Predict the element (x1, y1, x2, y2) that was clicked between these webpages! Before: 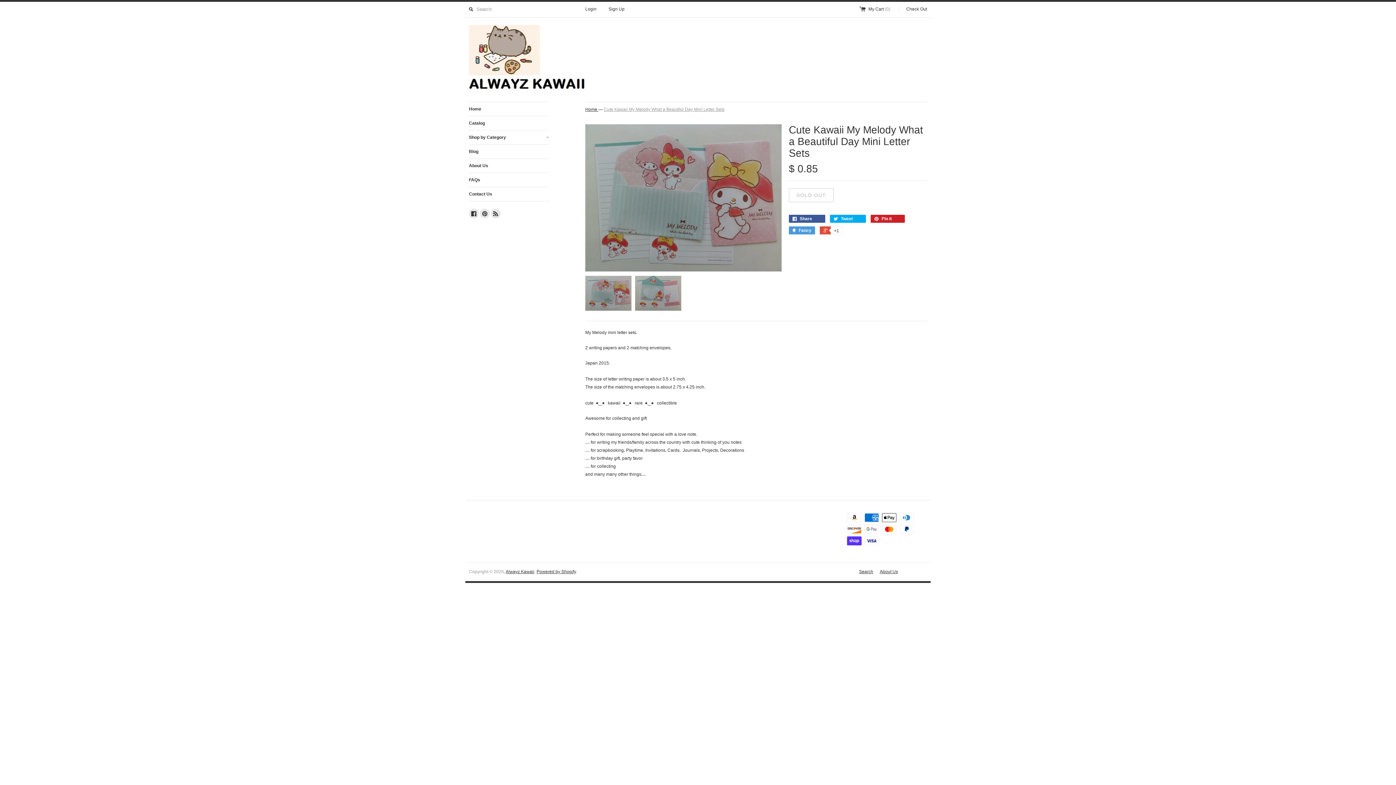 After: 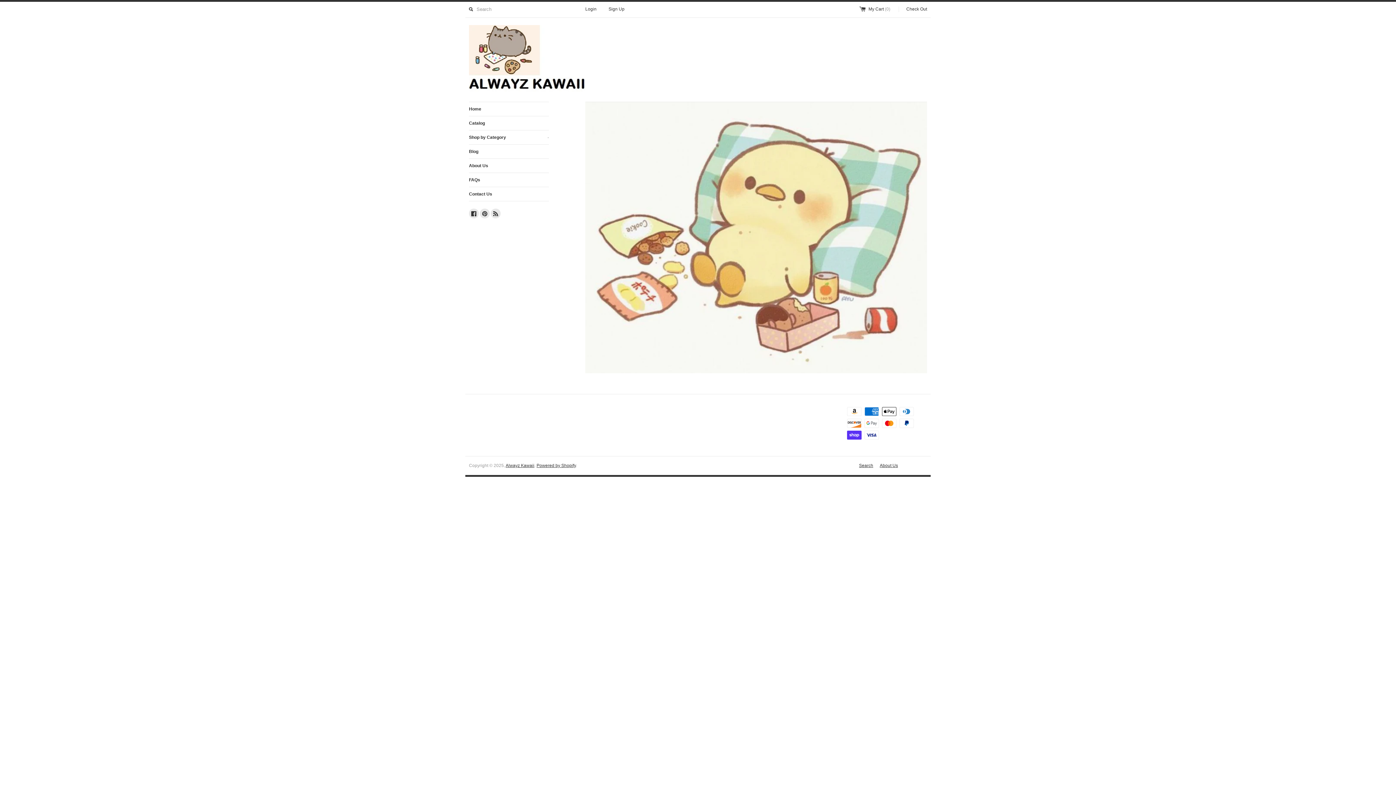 Action: label: Alwayz Kawaii bbox: (505, 569, 534, 574)